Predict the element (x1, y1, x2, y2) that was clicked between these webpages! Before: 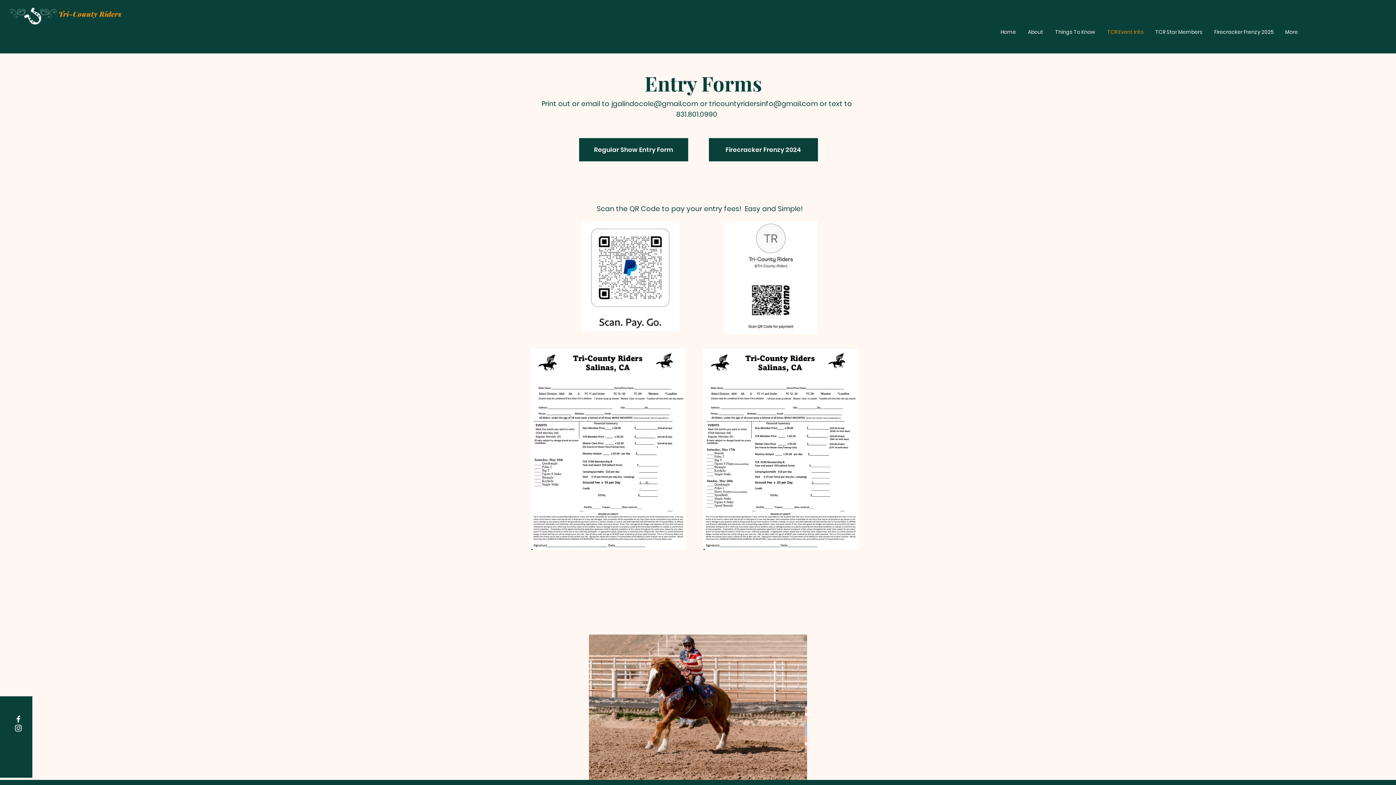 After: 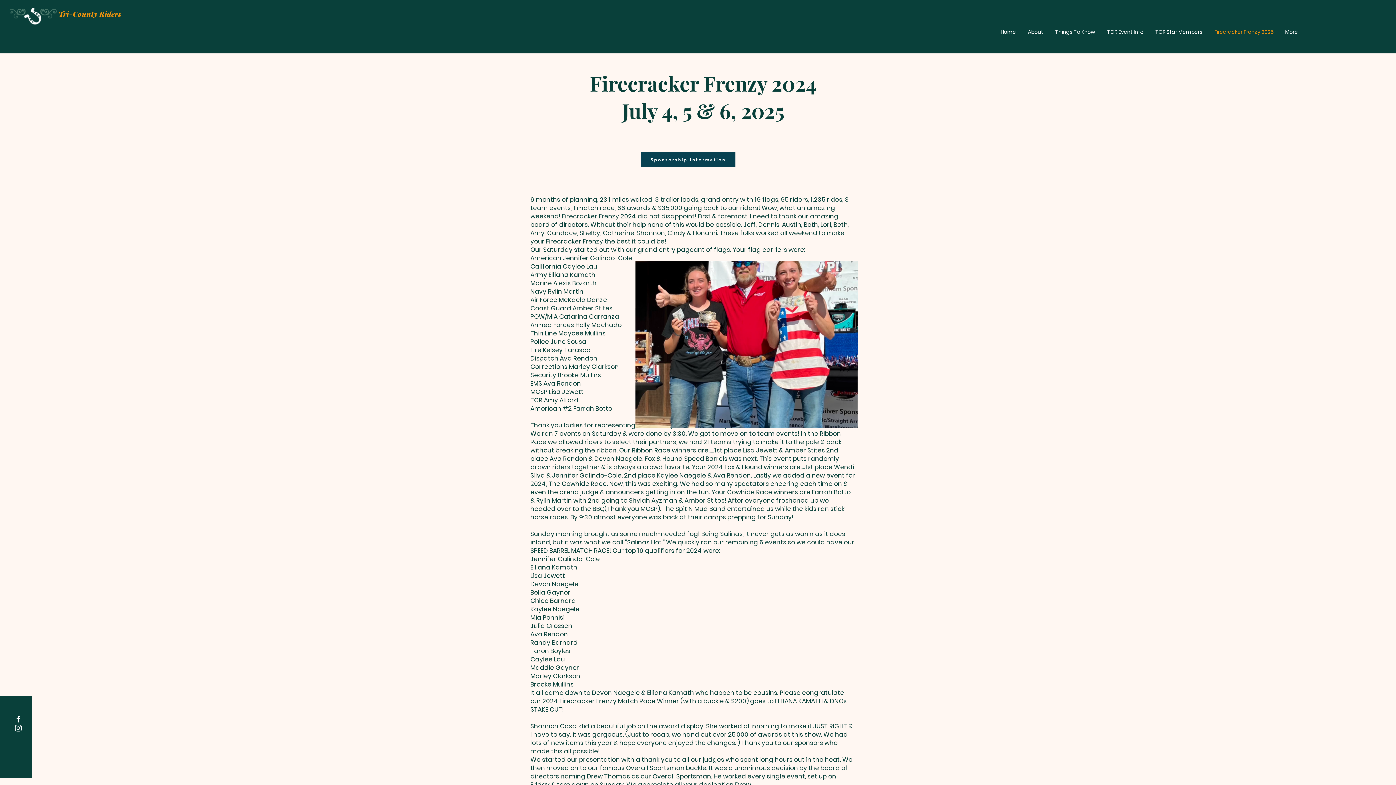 Action: bbox: (1208, 27, 1279, 36) label: Firecracker Frenzy 2025